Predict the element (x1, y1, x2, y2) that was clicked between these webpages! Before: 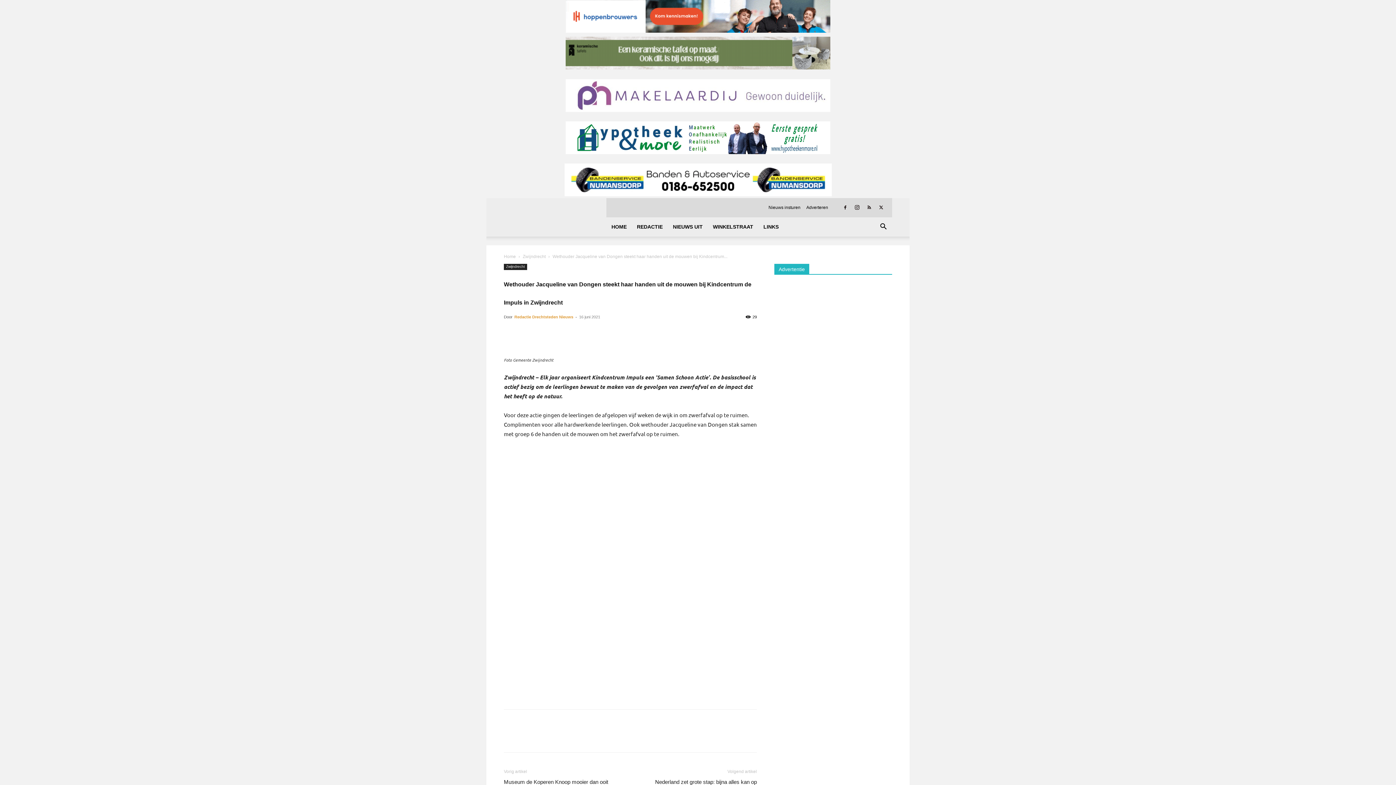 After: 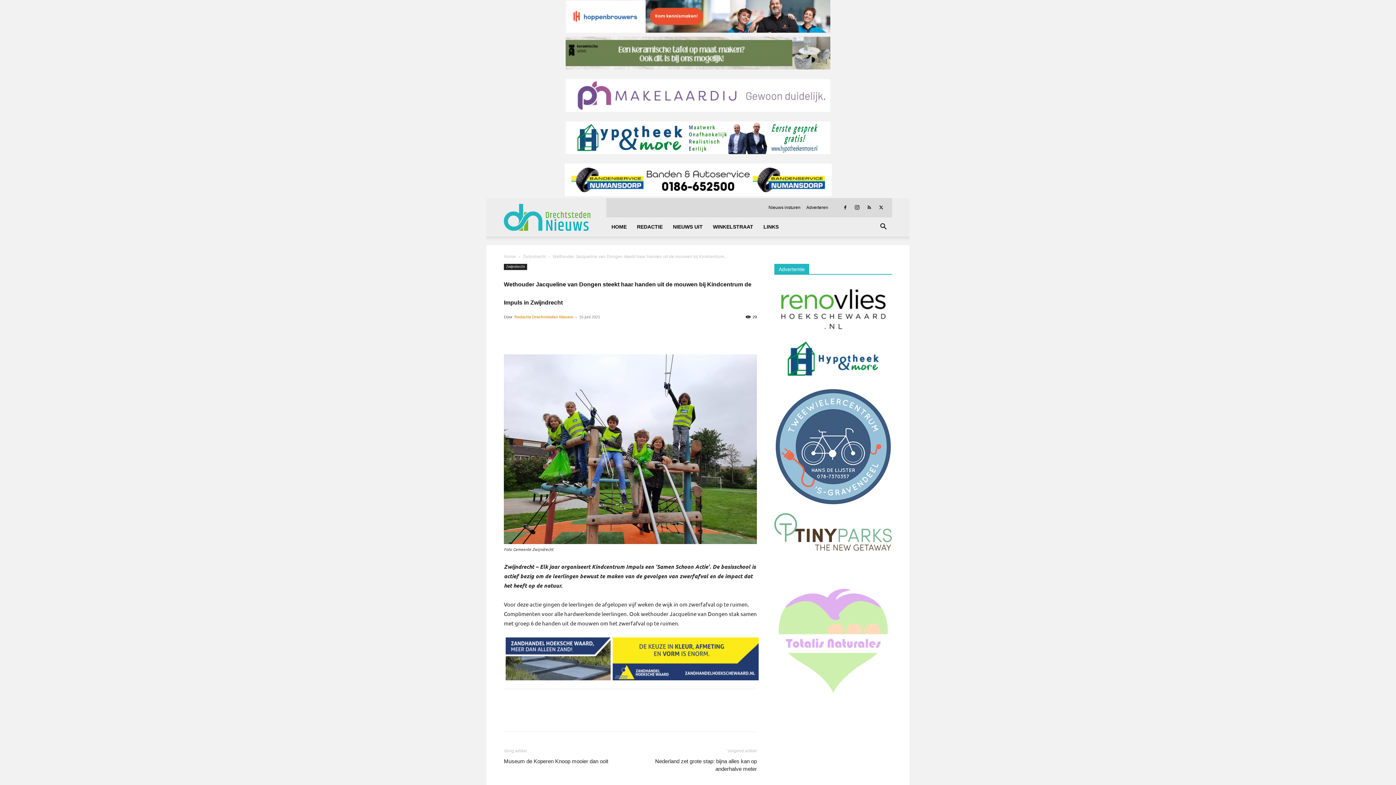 Action: bbox: (565, 148, 830, 155)